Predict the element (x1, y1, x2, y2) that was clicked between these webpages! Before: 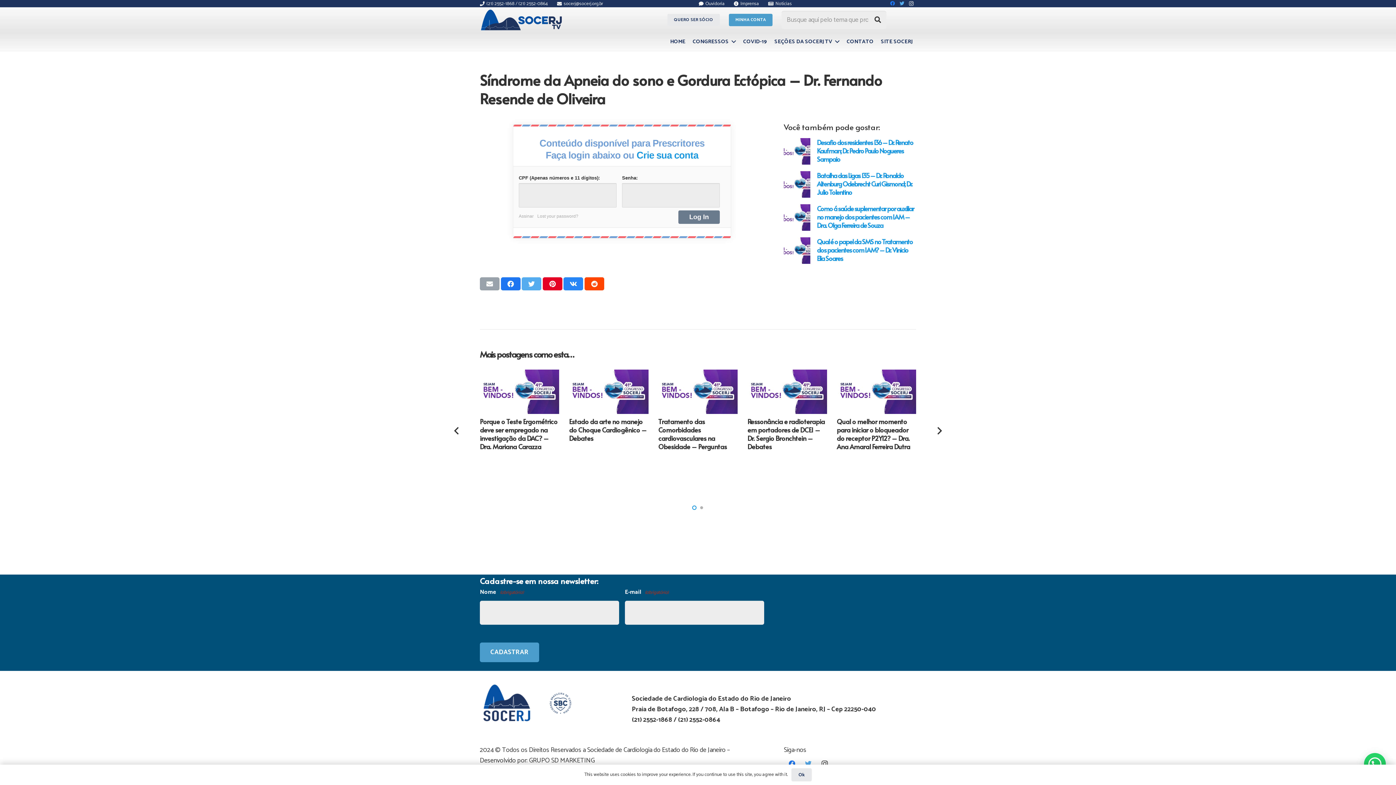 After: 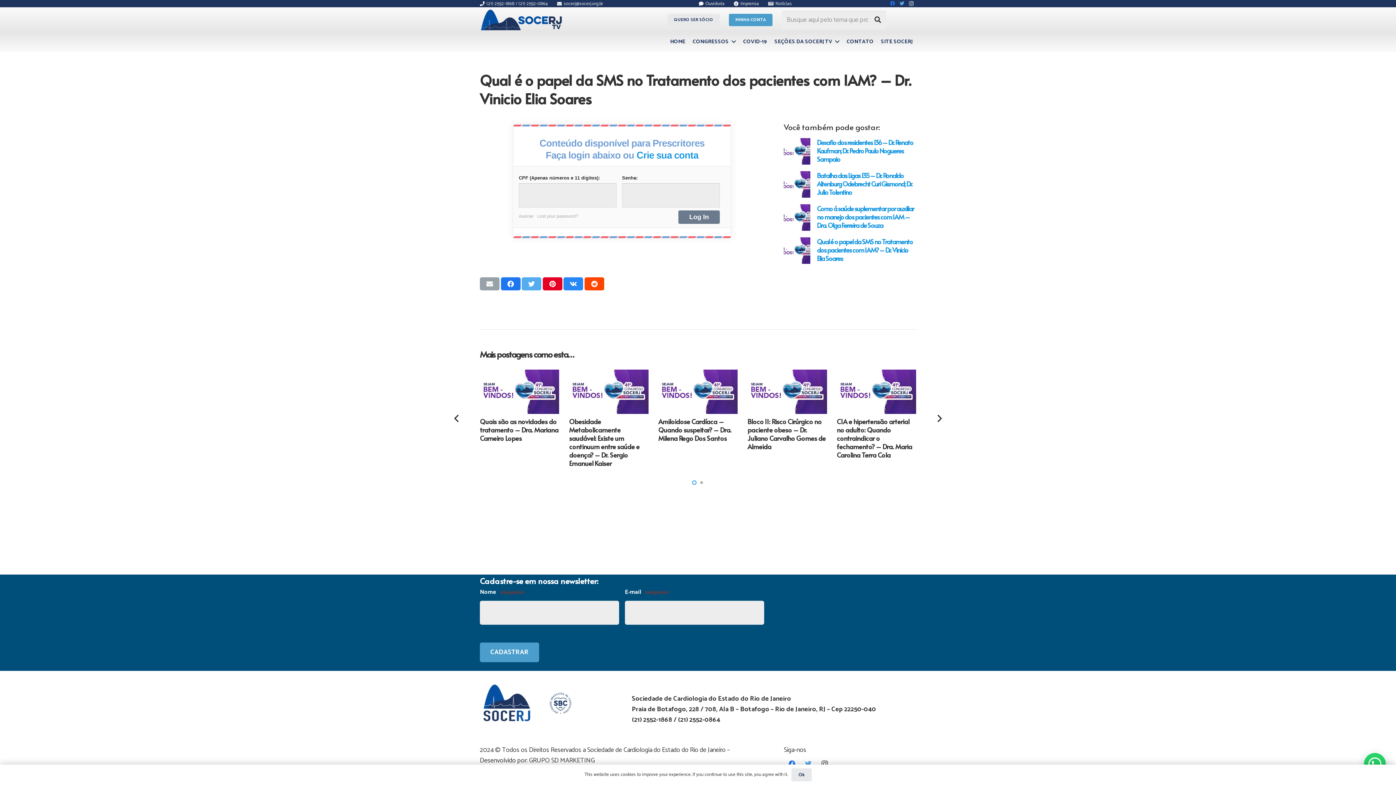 Action: label: Qual é o papel da SMS no Tratamento dos pacientes com IAM? – Dr. Vinicio Elia Soares bbox: (817, 237, 912, 262)